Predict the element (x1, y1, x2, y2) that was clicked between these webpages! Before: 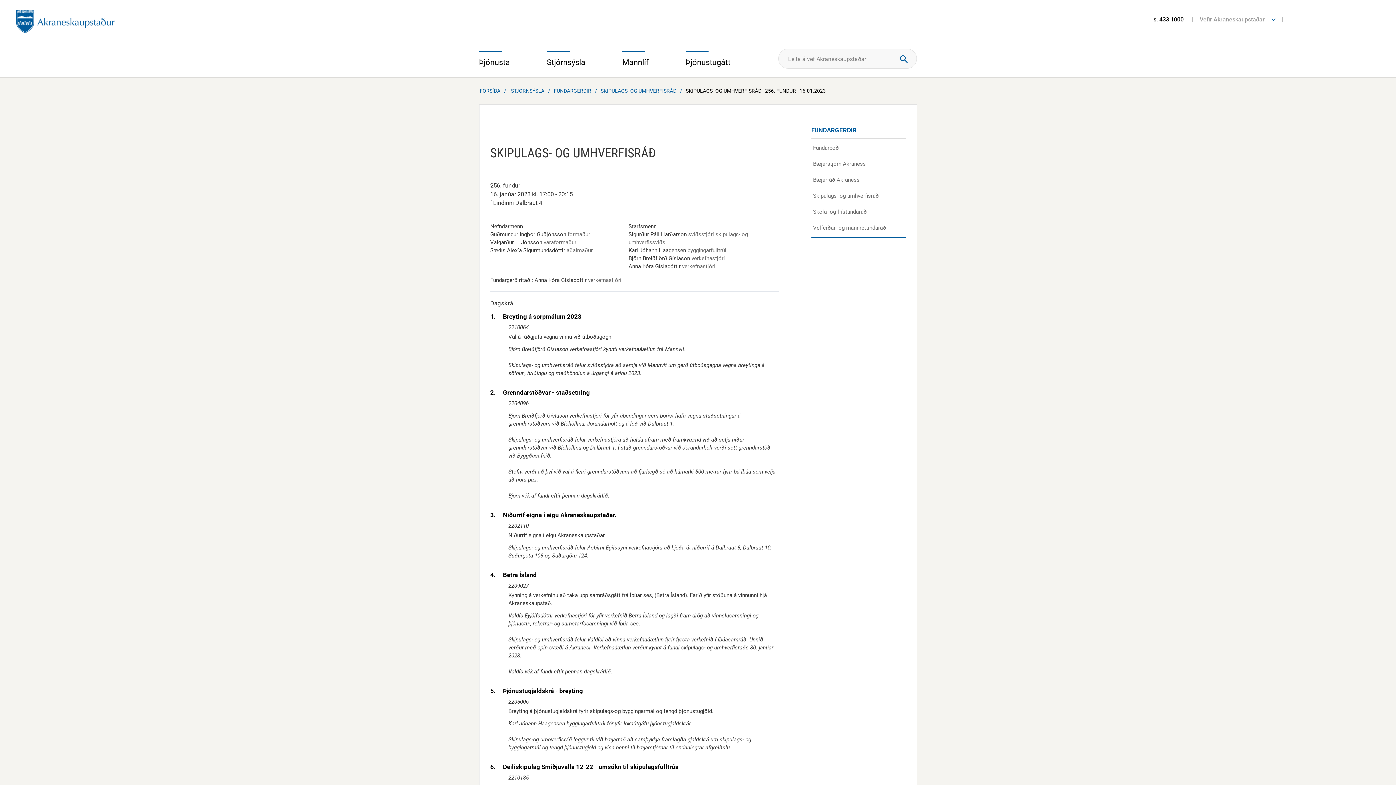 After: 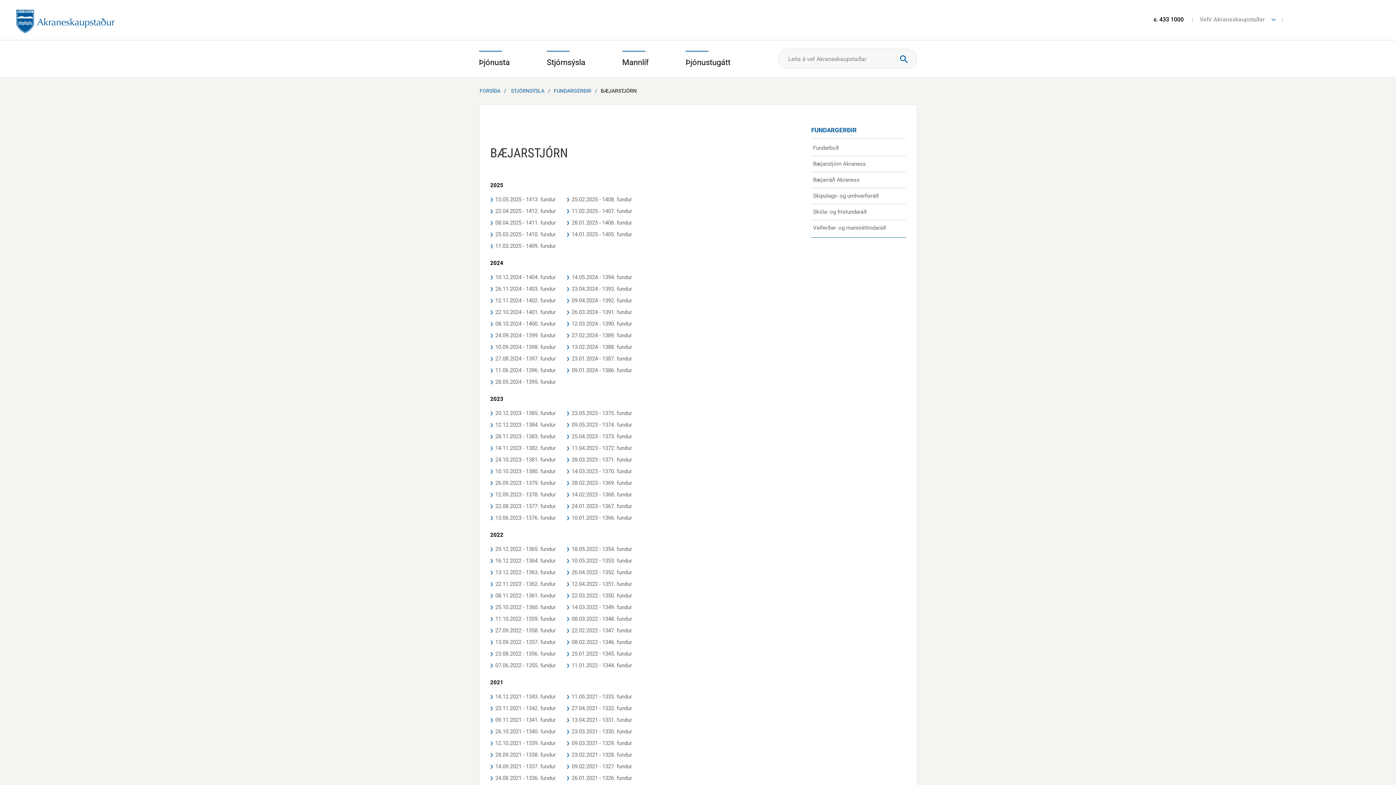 Action: bbox: (811, 156, 906, 171) label: Bæjarstjórn Akraness